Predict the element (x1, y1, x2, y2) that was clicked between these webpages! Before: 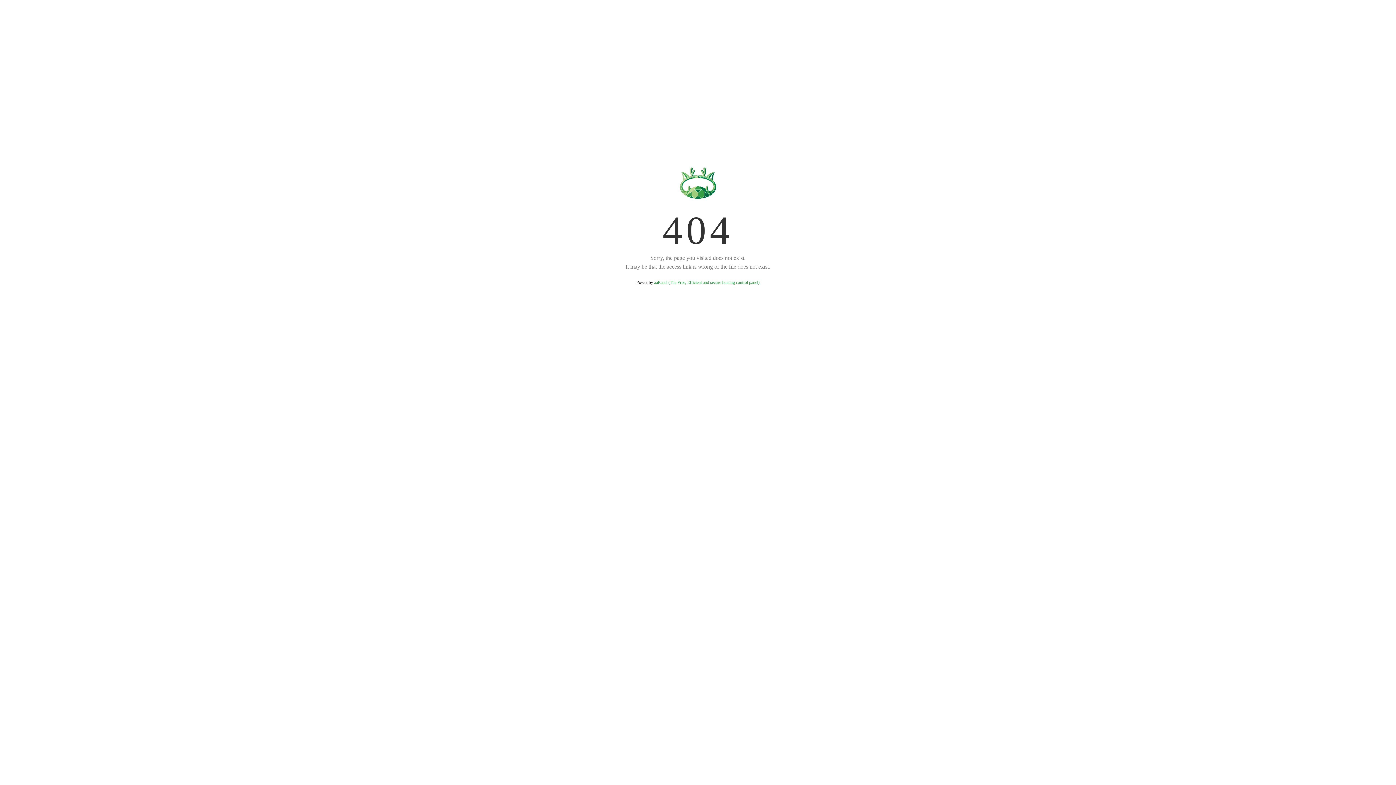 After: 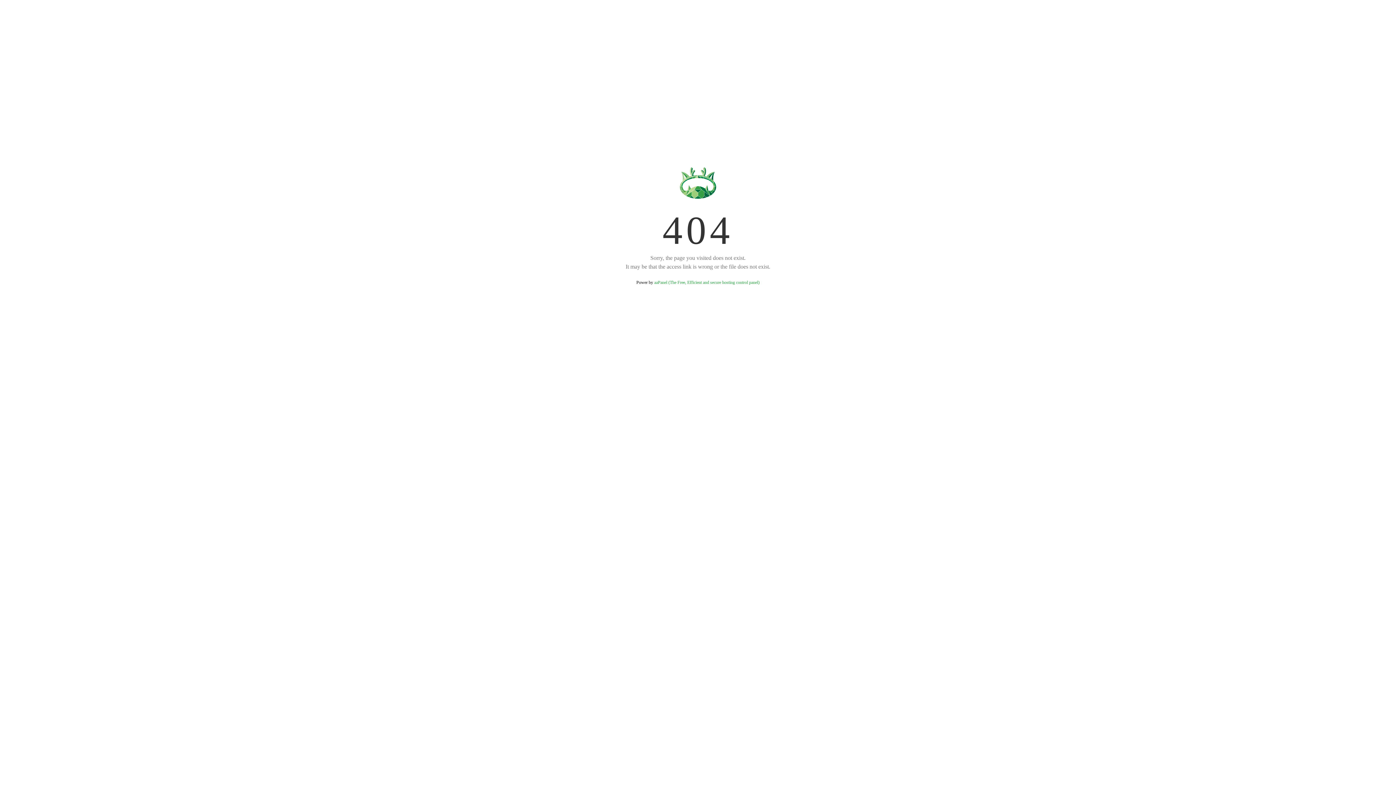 Action: label: aaPanel (The Free, Efficient and secure hosting control panel) bbox: (654, 280, 759, 285)